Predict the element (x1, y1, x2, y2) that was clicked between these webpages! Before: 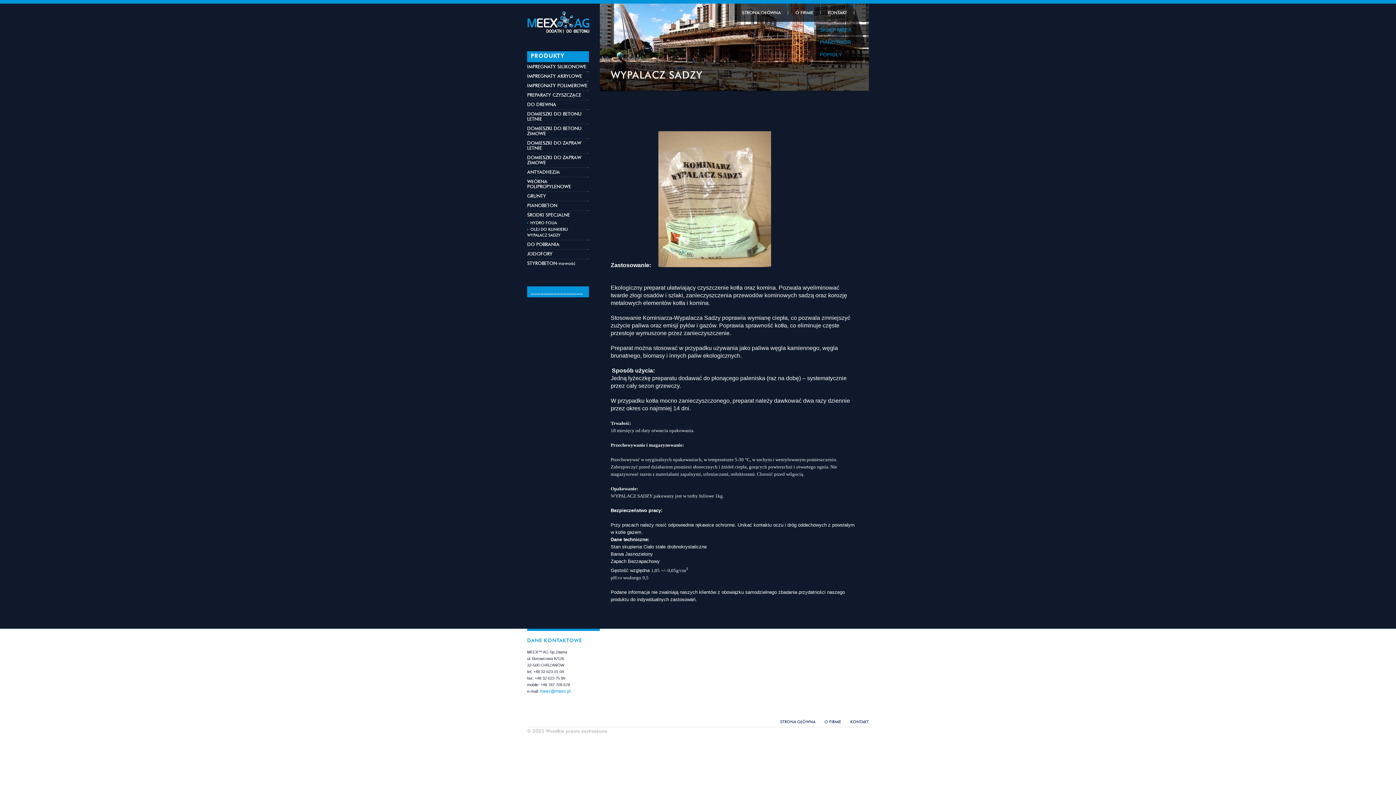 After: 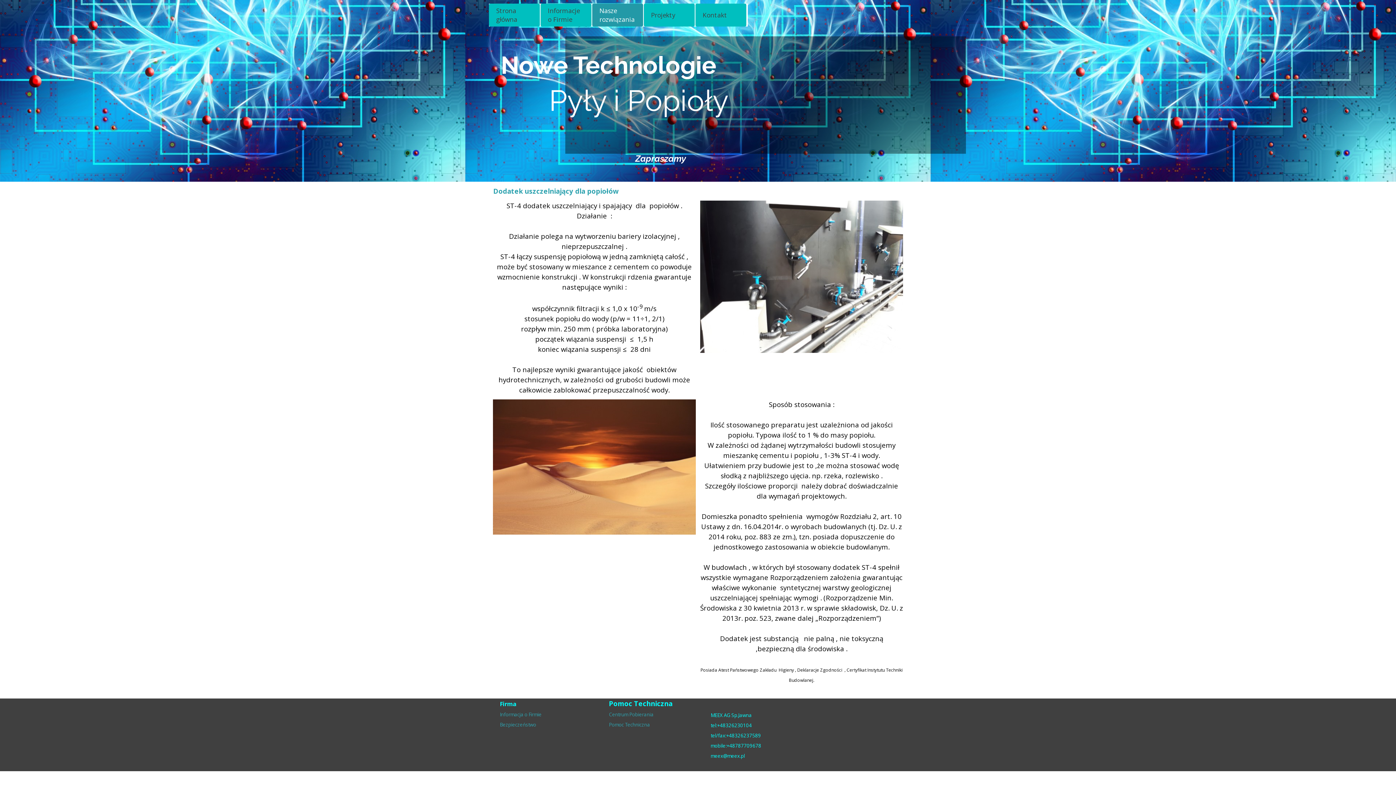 Action: bbox: (816, 49, 869, 60) label: POPIOŁY